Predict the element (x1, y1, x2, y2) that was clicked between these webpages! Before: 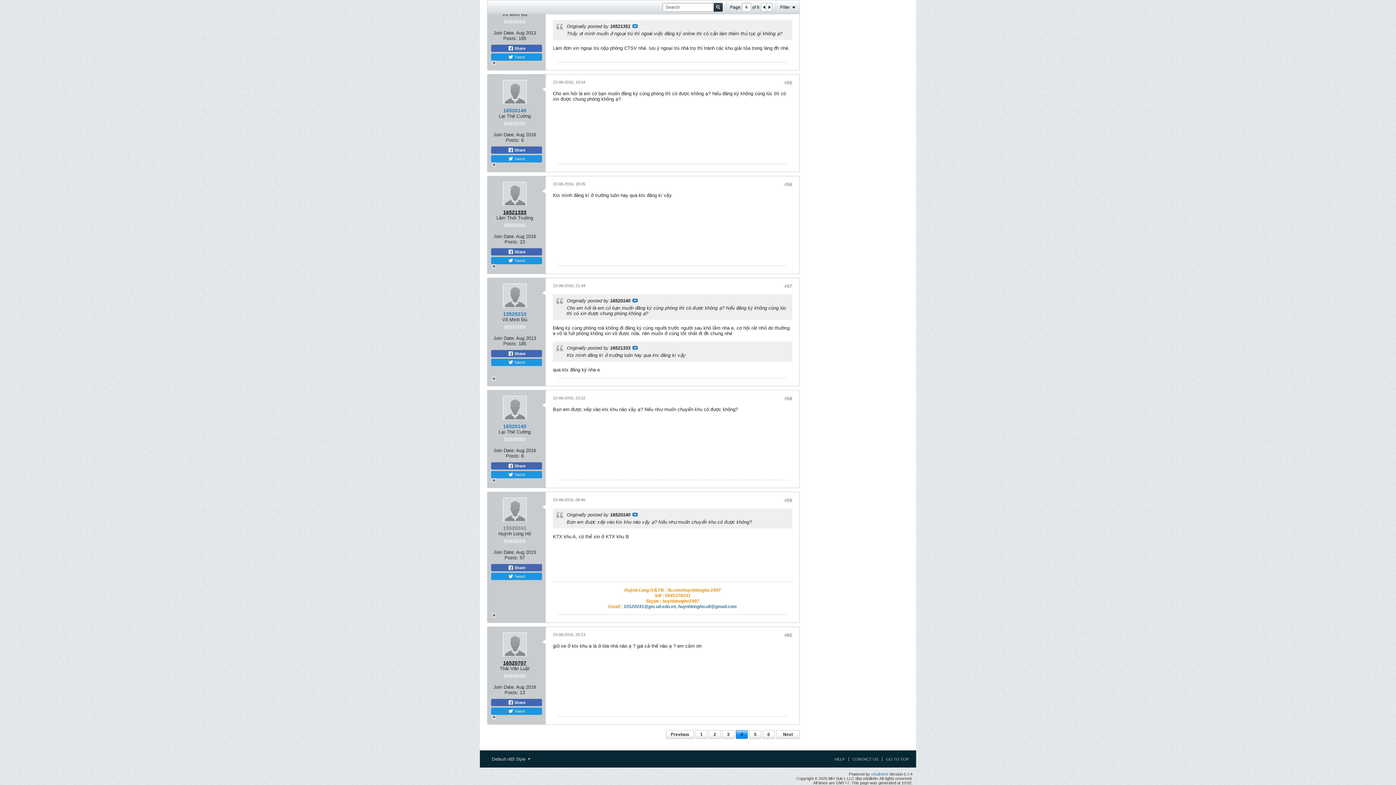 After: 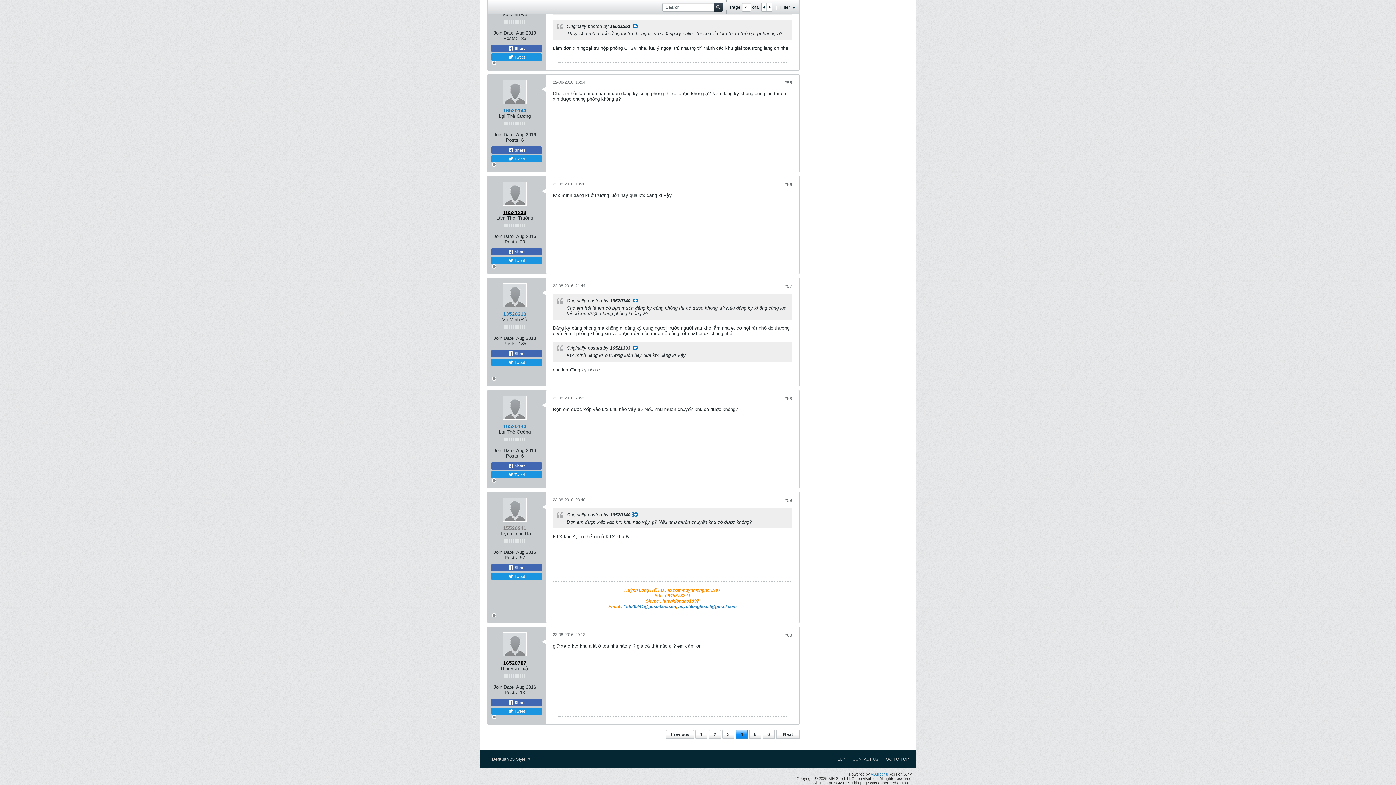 Action: label: View Post bbox: (632, 513, 637, 516)